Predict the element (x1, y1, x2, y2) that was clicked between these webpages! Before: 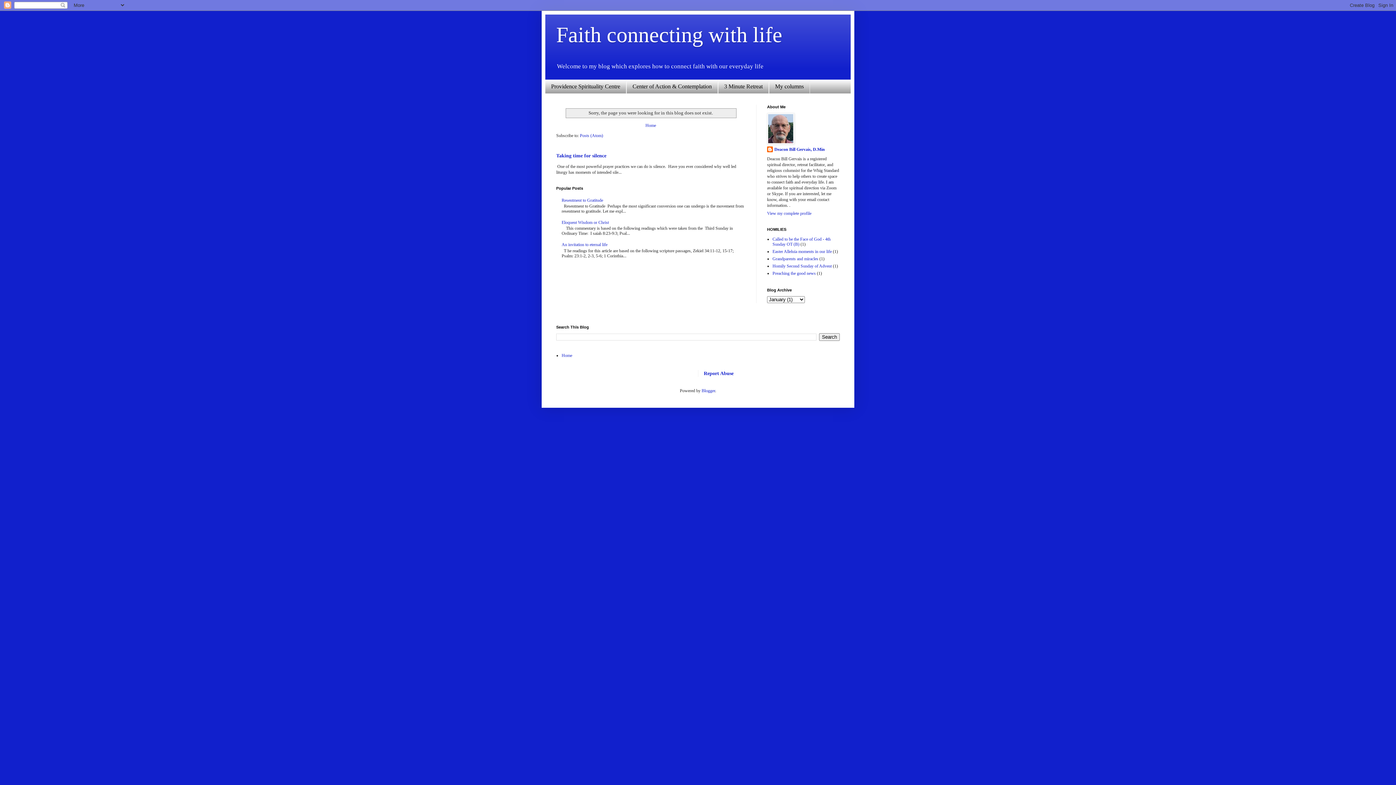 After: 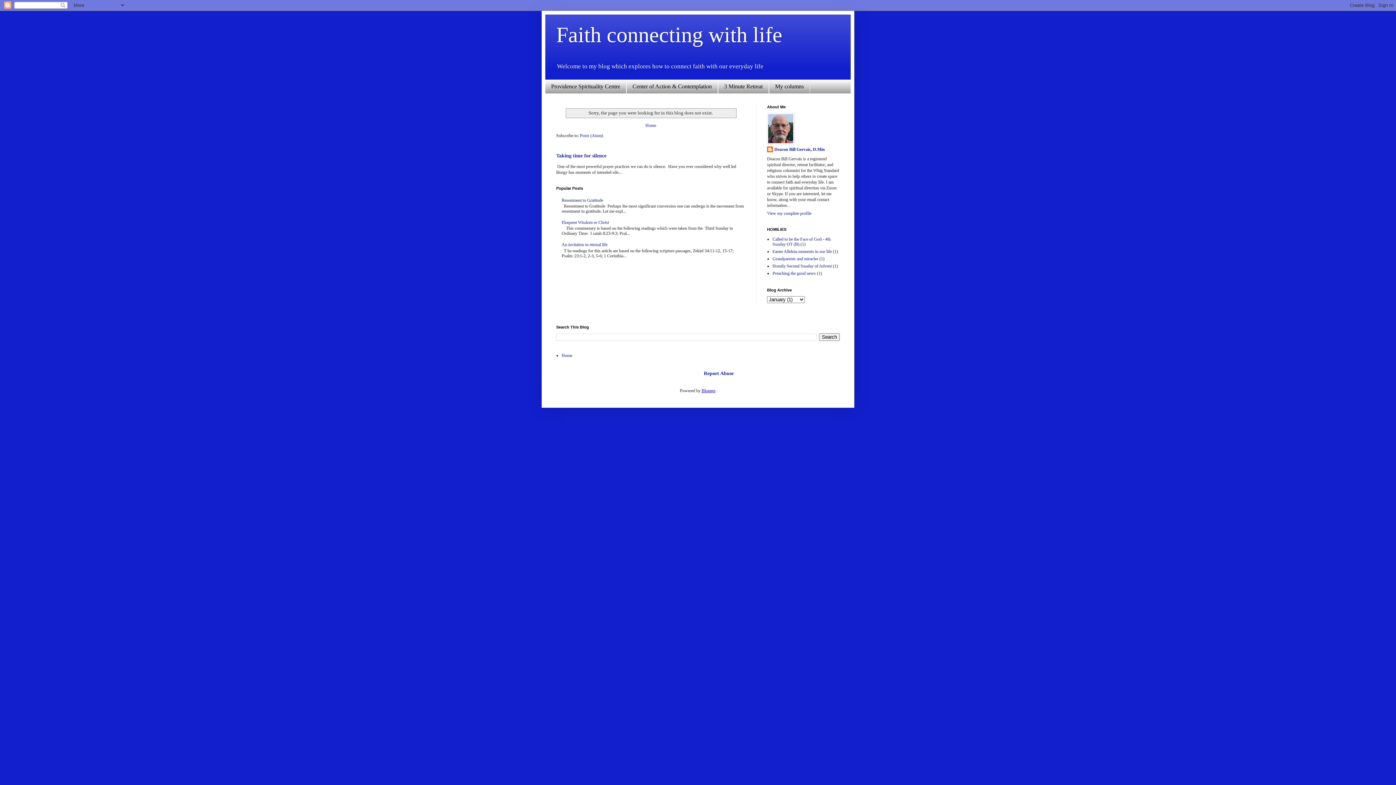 Action: bbox: (701, 388, 715, 393) label: Blogger